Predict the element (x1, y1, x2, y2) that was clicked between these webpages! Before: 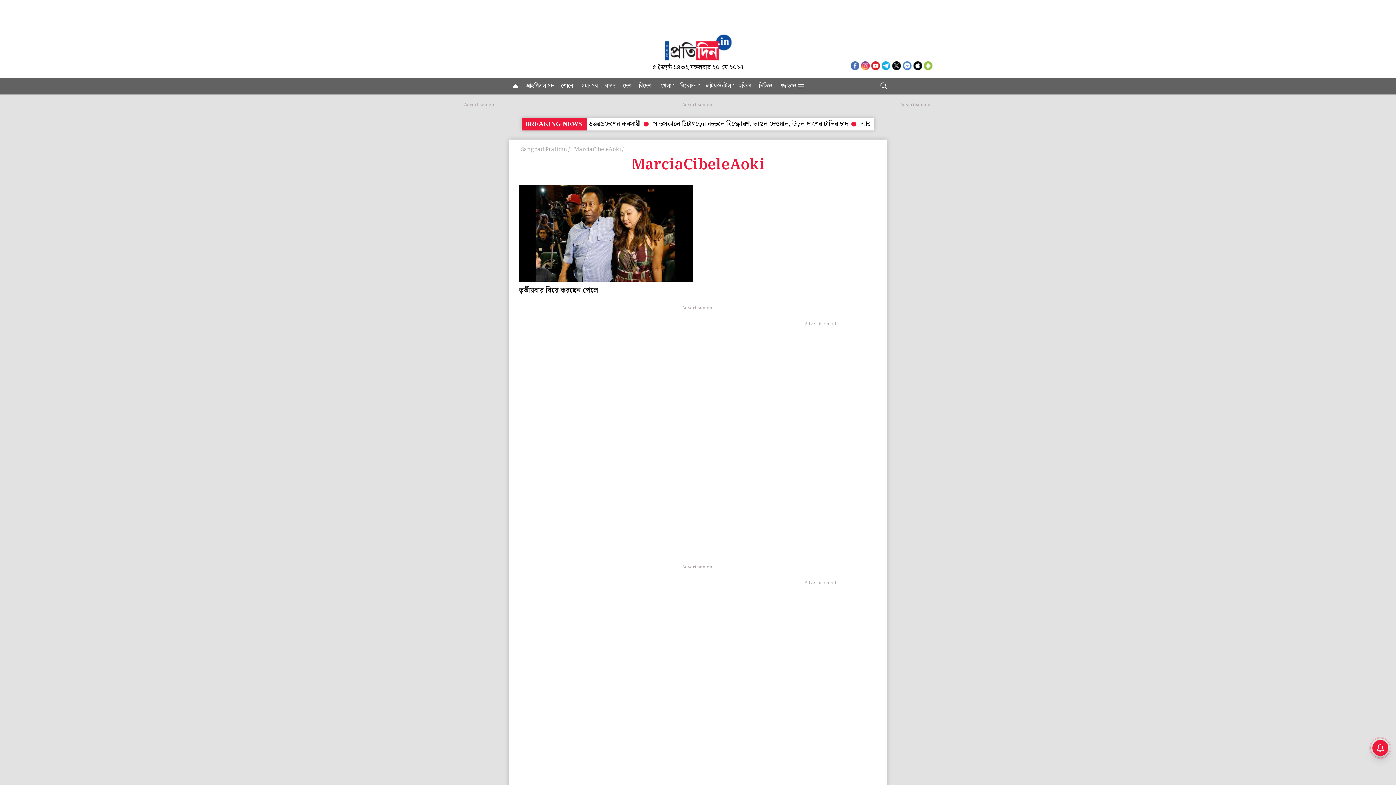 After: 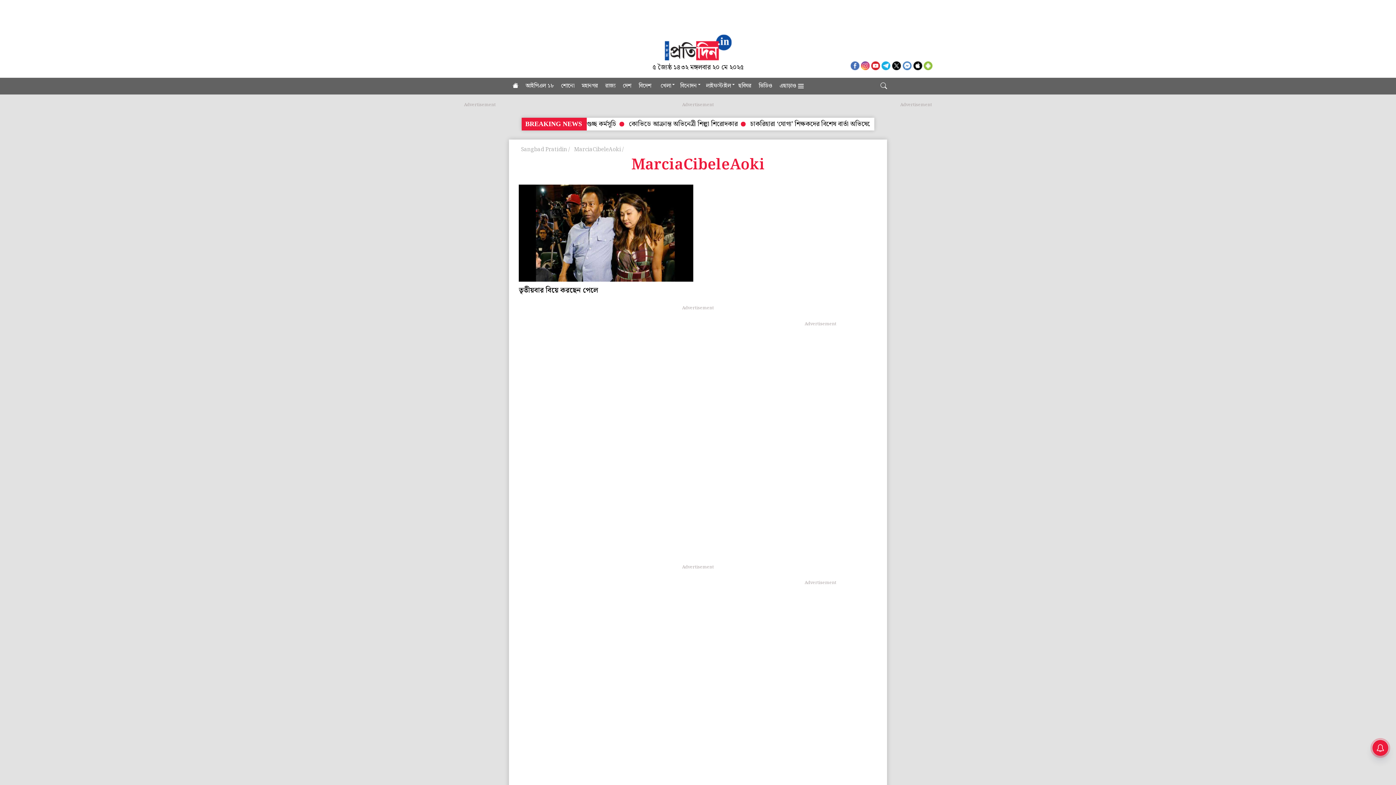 Action: bbox: (851, 60, 859, 70)